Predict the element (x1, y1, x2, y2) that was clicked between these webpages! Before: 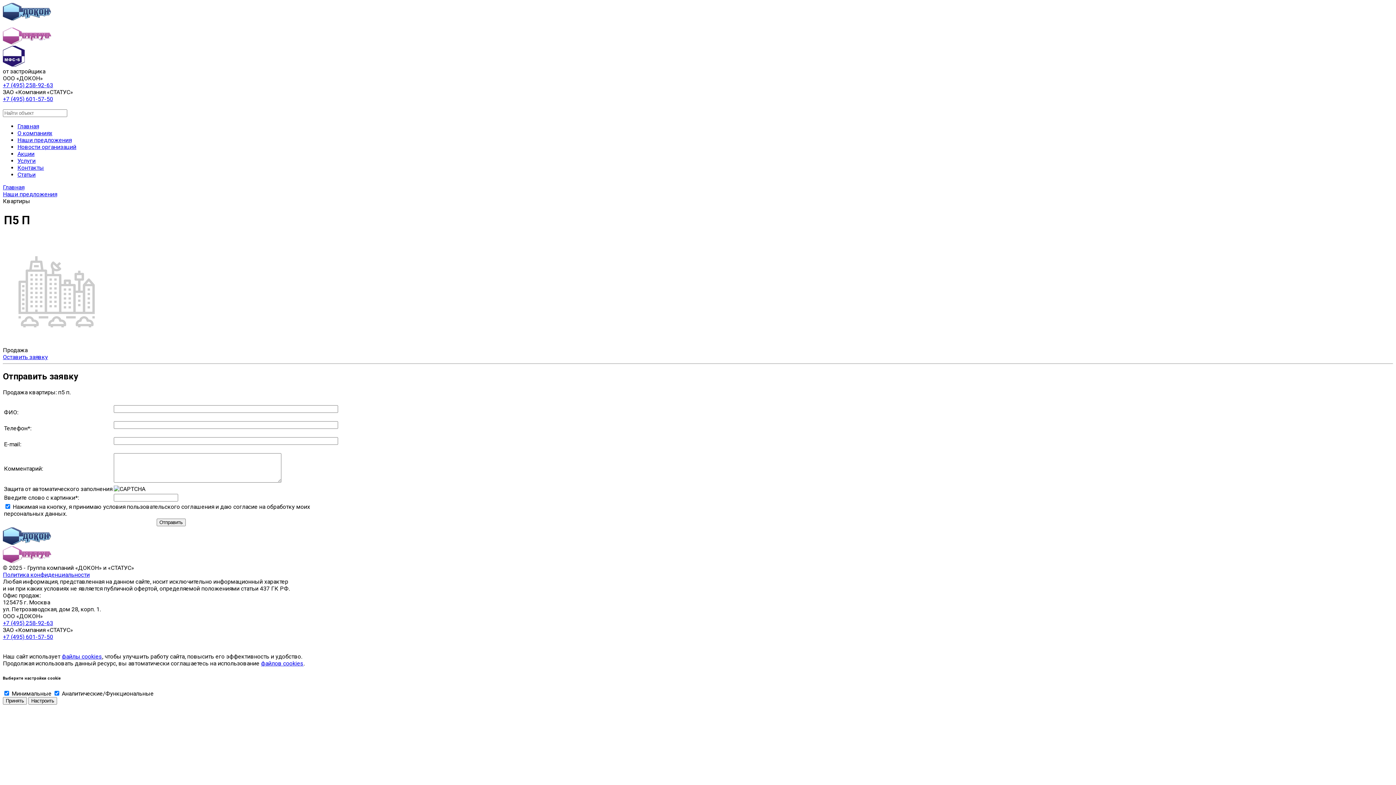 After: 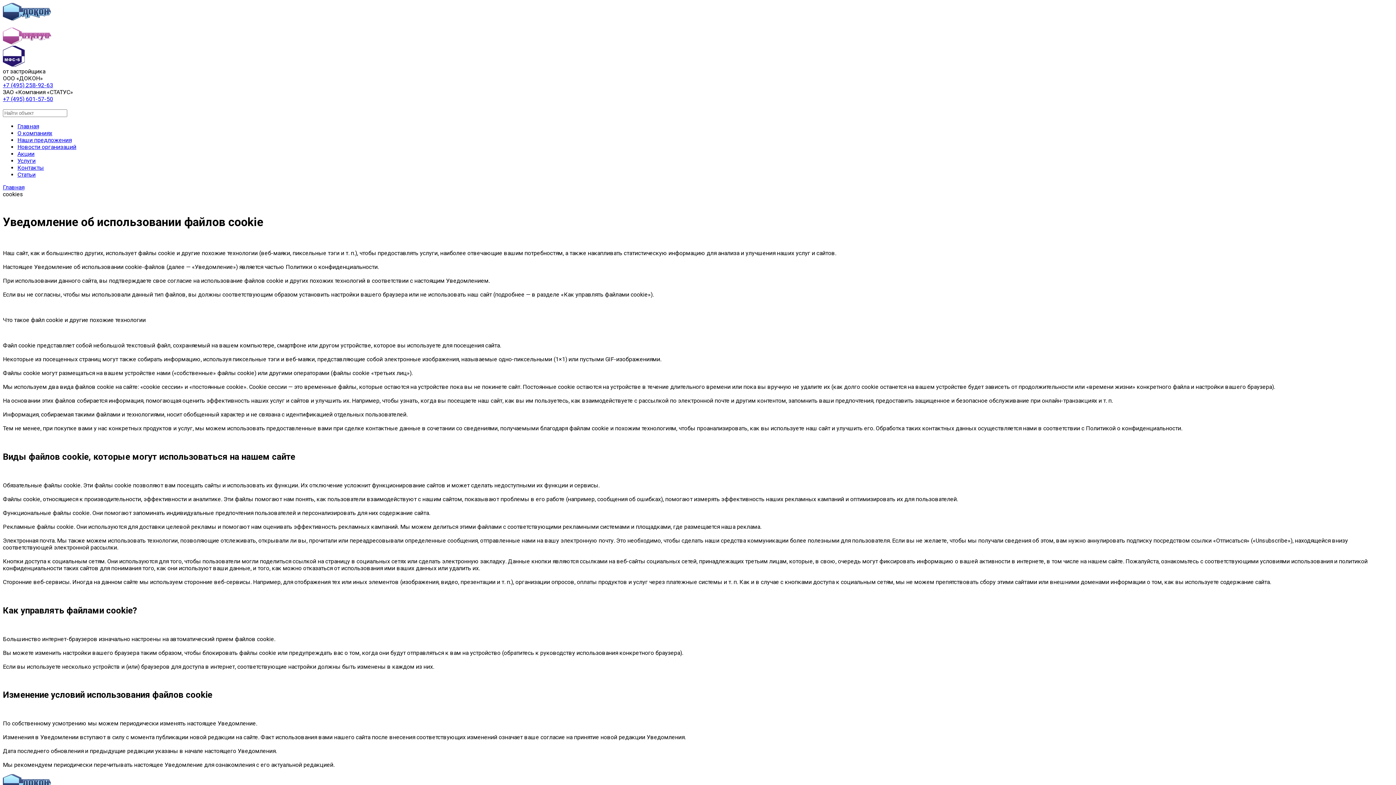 Action: label: файлы cookies bbox: (61, 653, 102, 660)